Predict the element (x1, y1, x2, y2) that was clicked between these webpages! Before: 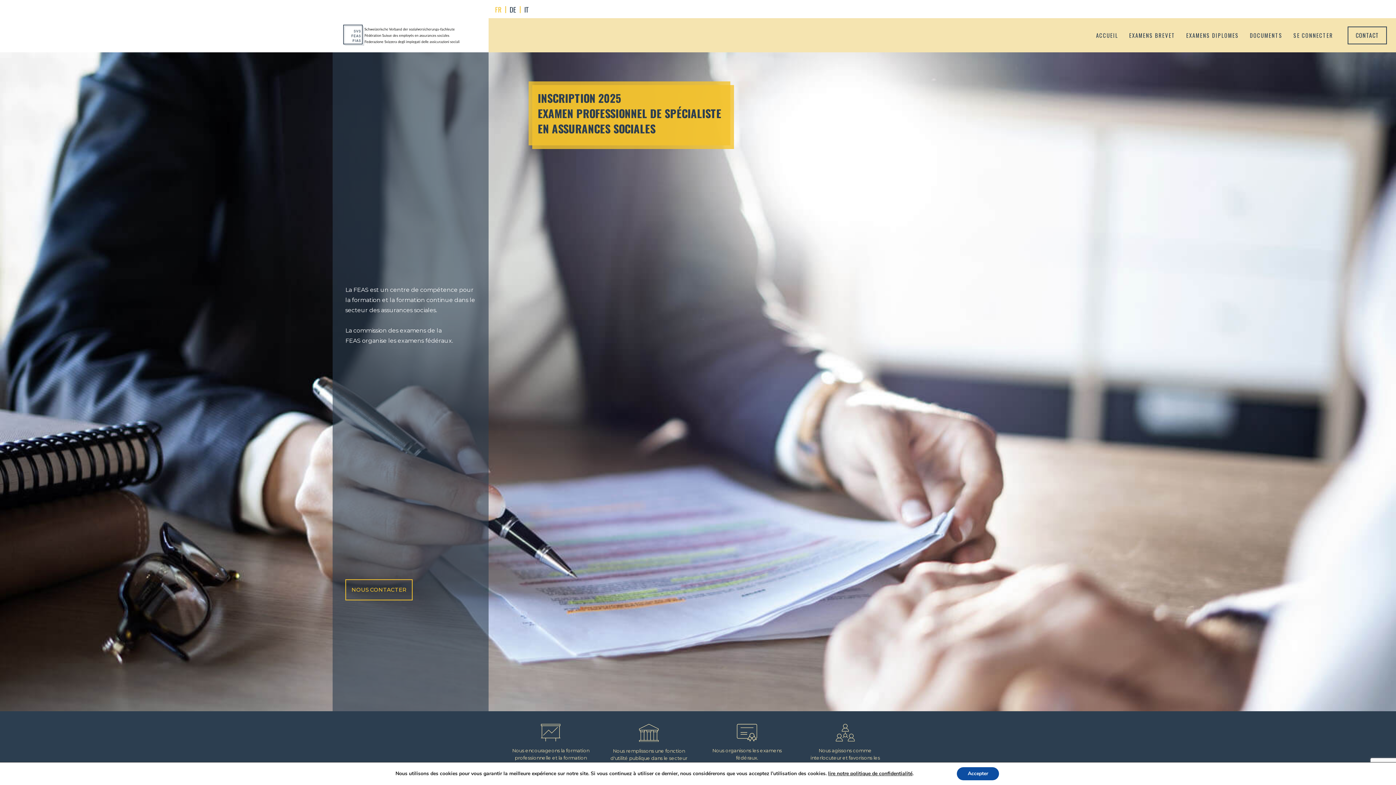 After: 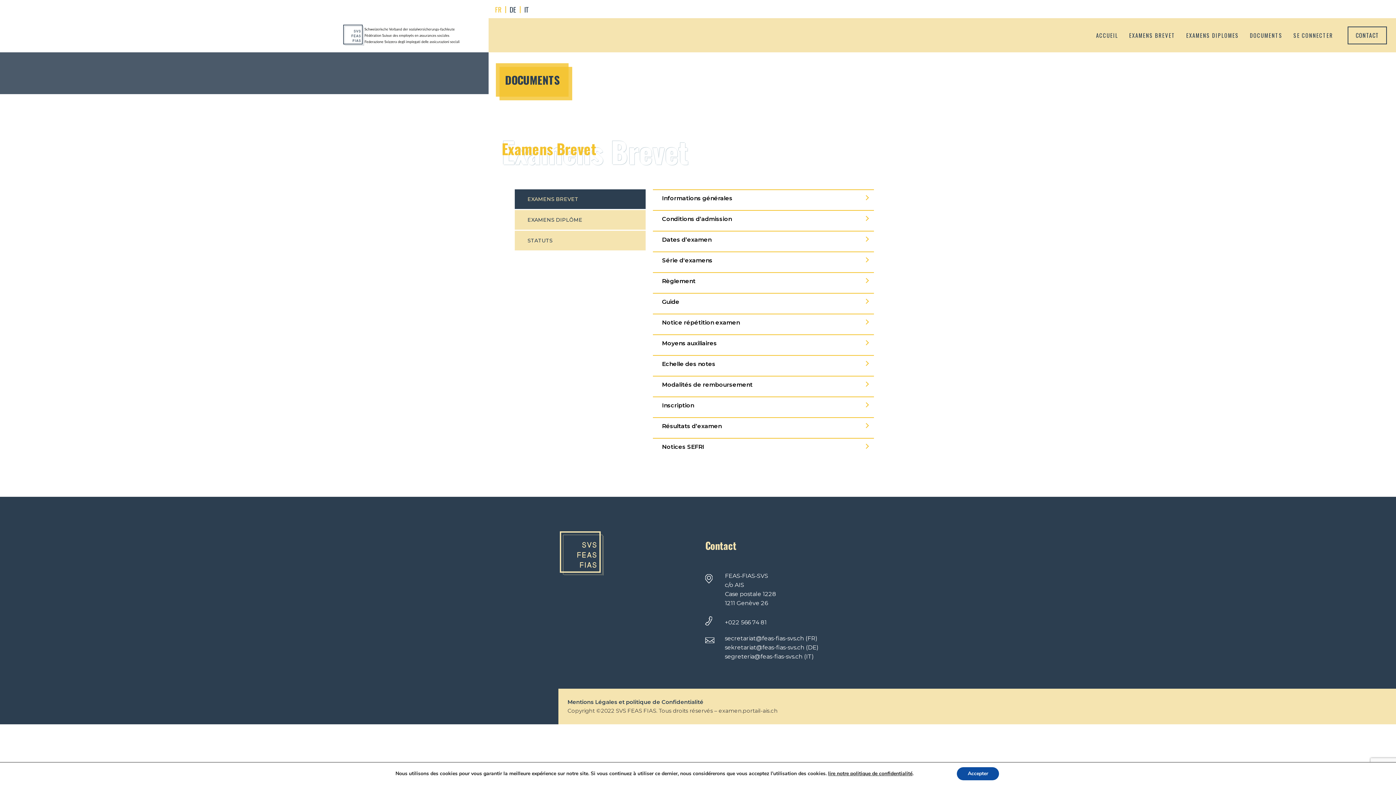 Action: bbox: (1244, 18, 1288, 52) label: DOCUMENTS